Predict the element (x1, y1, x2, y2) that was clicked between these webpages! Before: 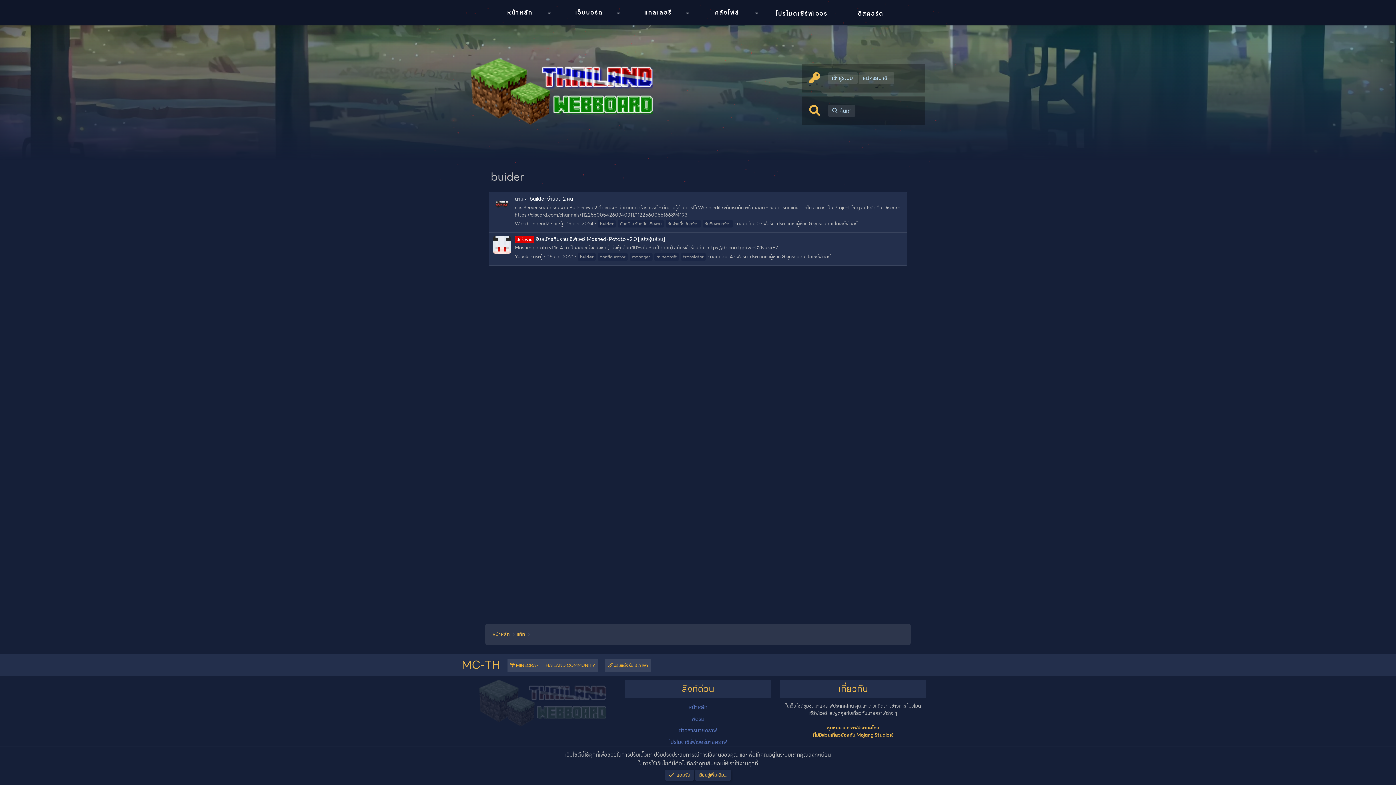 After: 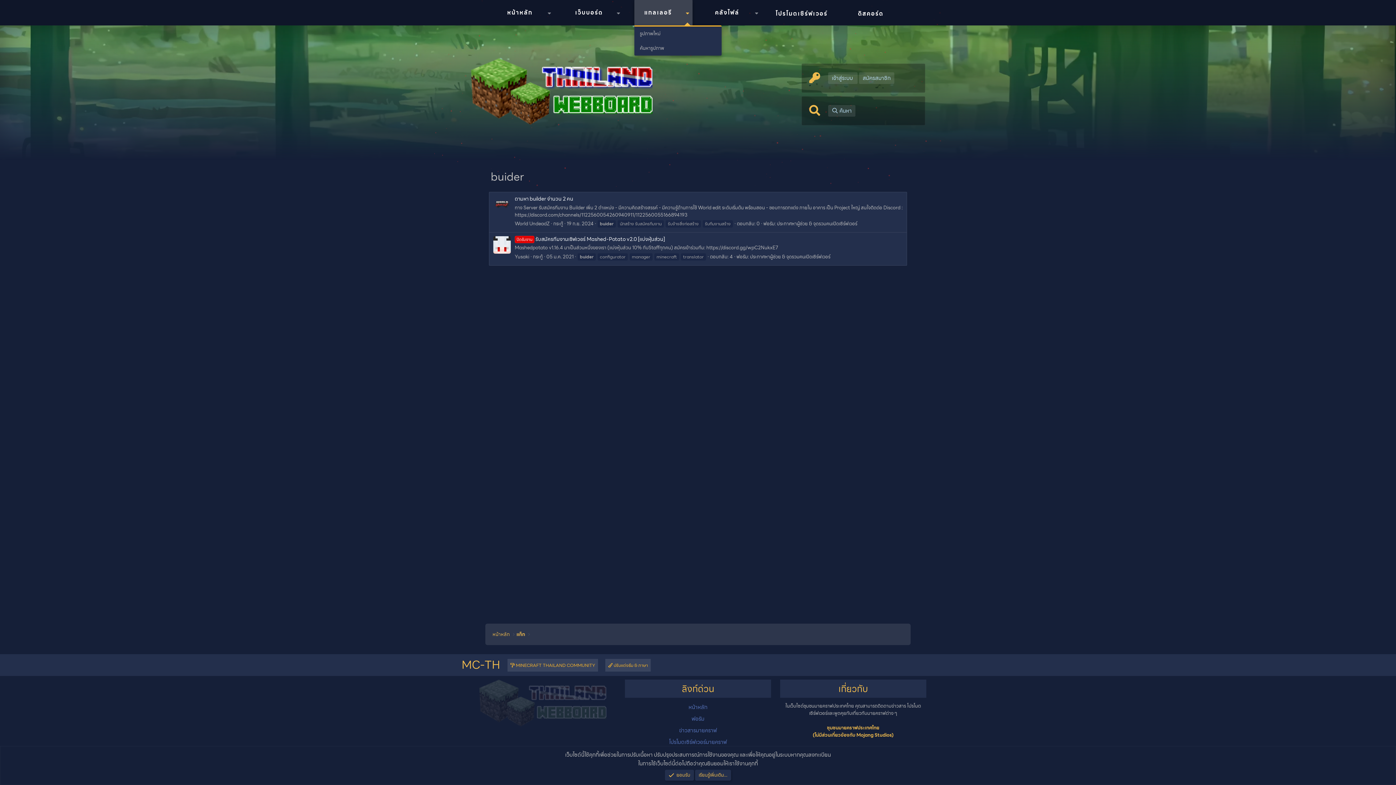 Action: bbox: (682, 0, 692, 26) label: Toggle expanded